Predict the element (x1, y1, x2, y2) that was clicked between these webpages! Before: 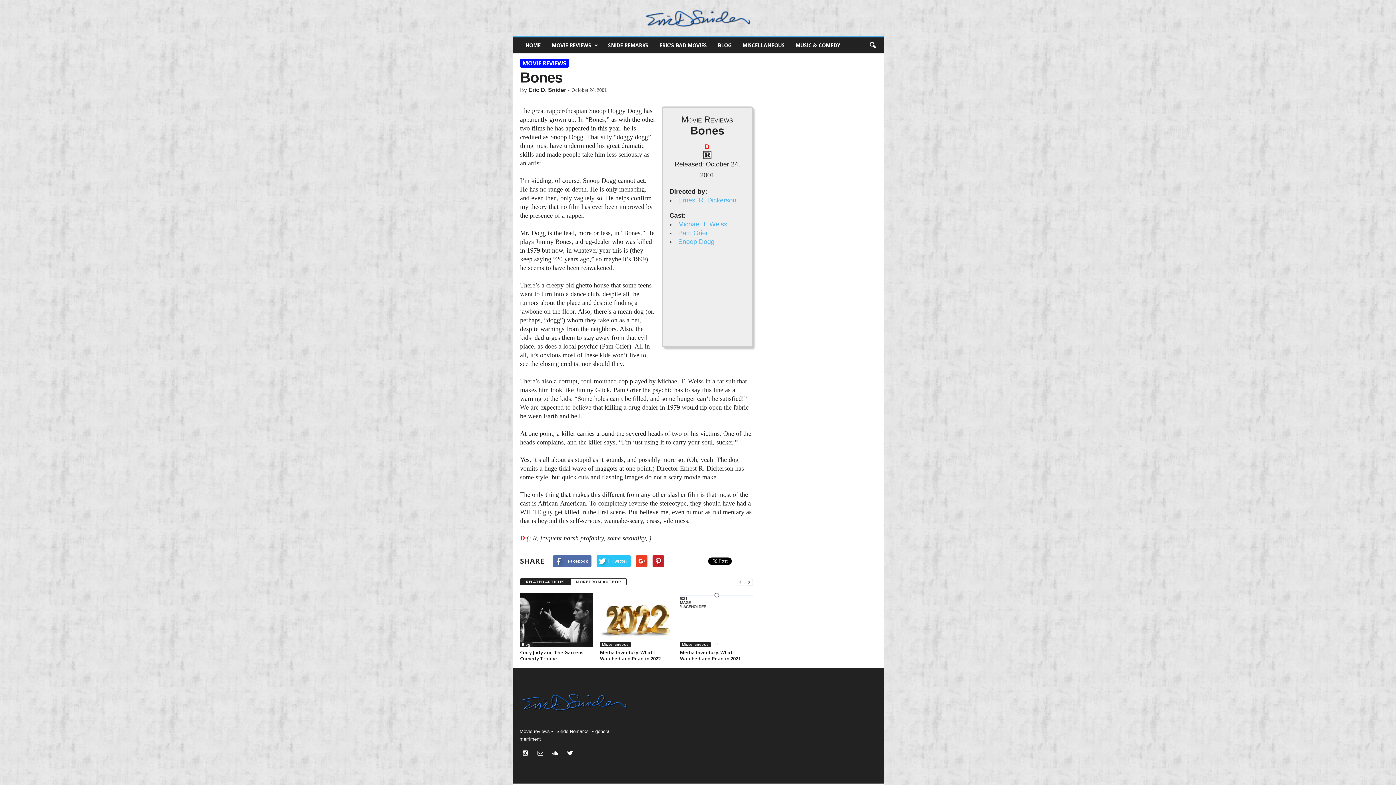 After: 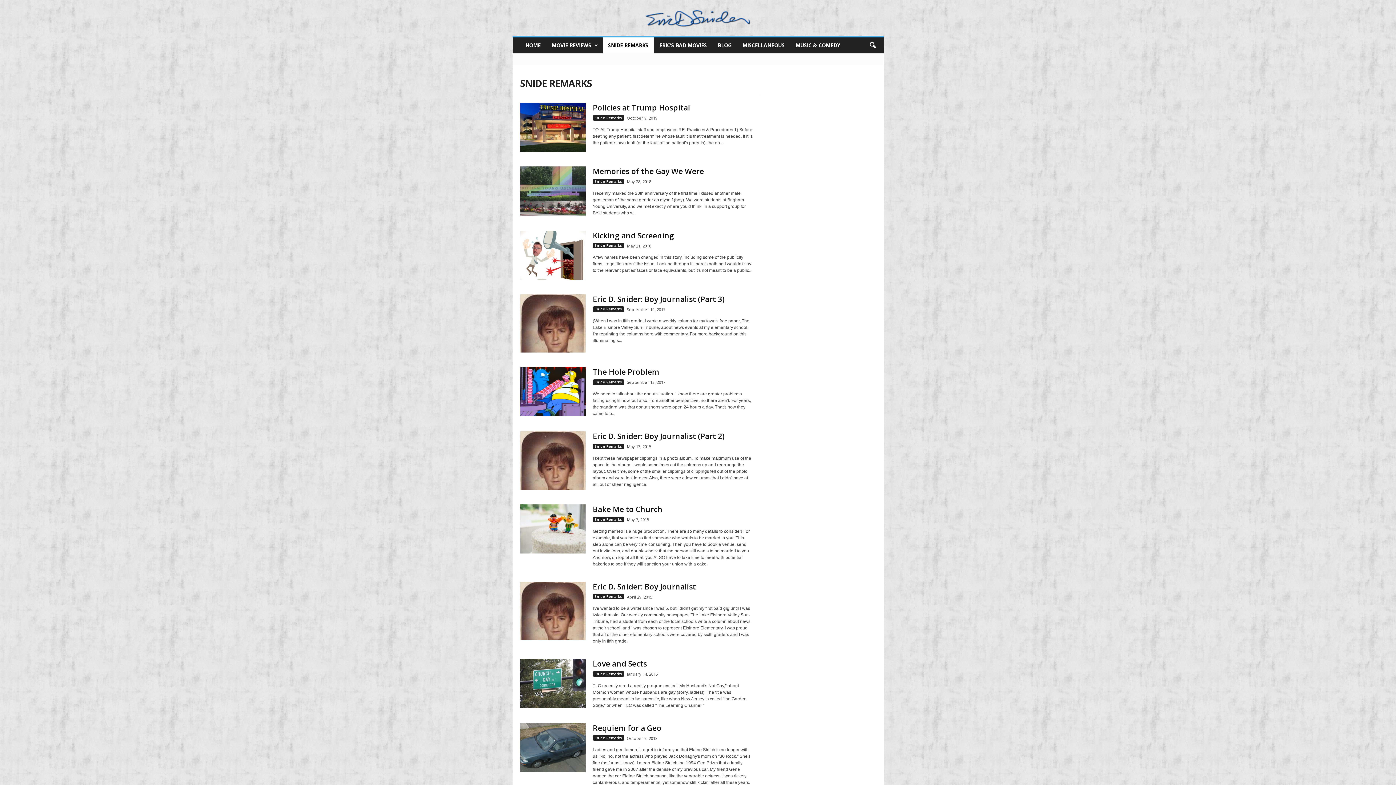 Action: label: SNIDE REMARKS bbox: (602, 37, 654, 53)